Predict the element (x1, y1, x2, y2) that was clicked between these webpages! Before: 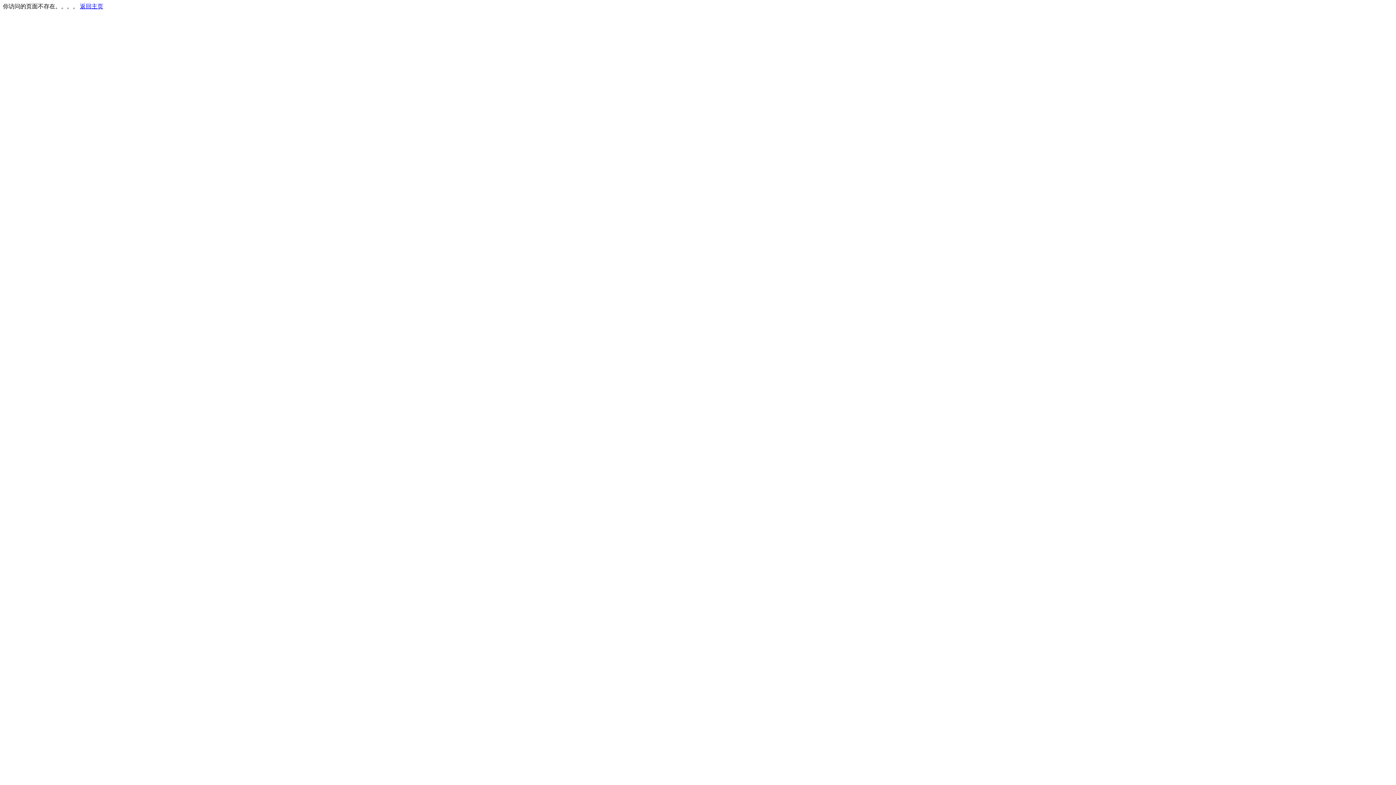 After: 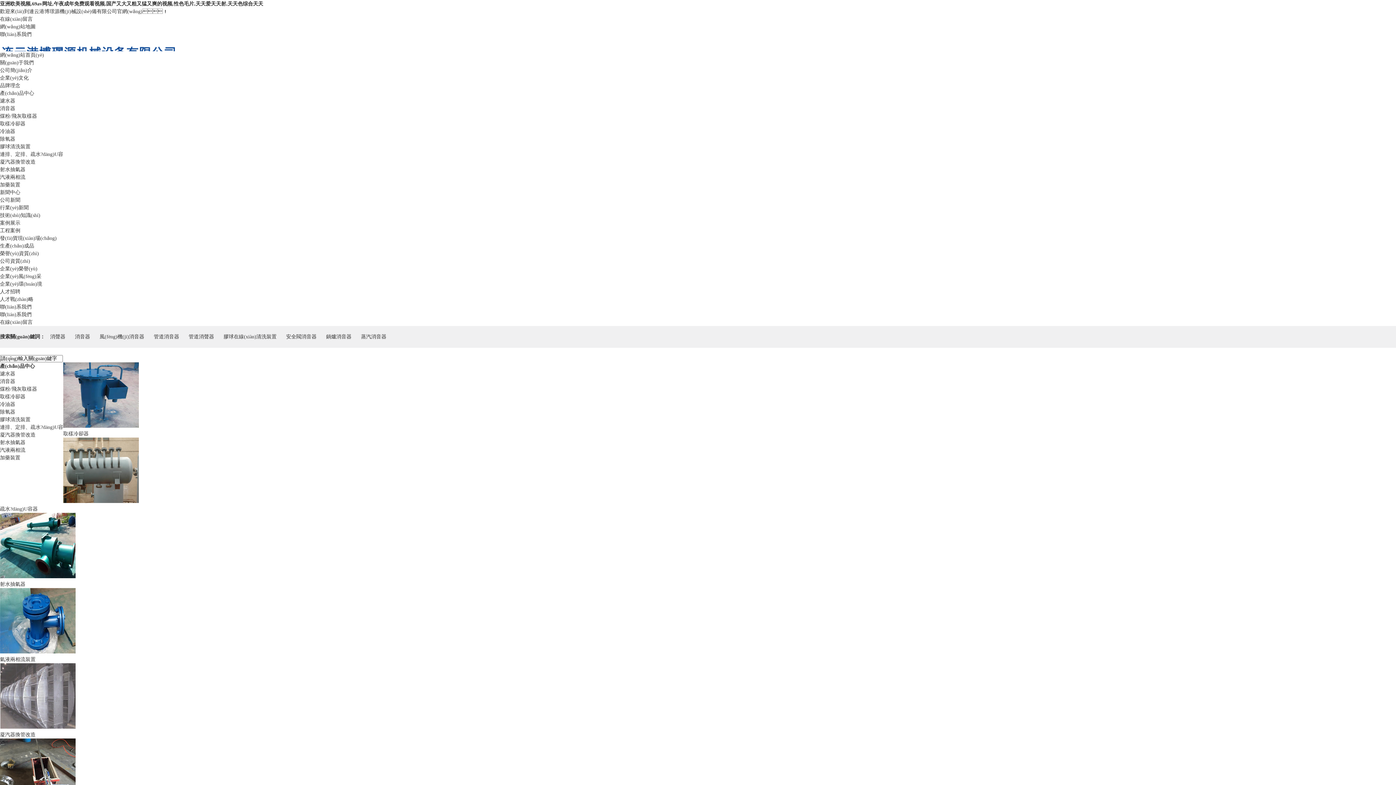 Action: bbox: (80, 3, 103, 9) label: 返回主页